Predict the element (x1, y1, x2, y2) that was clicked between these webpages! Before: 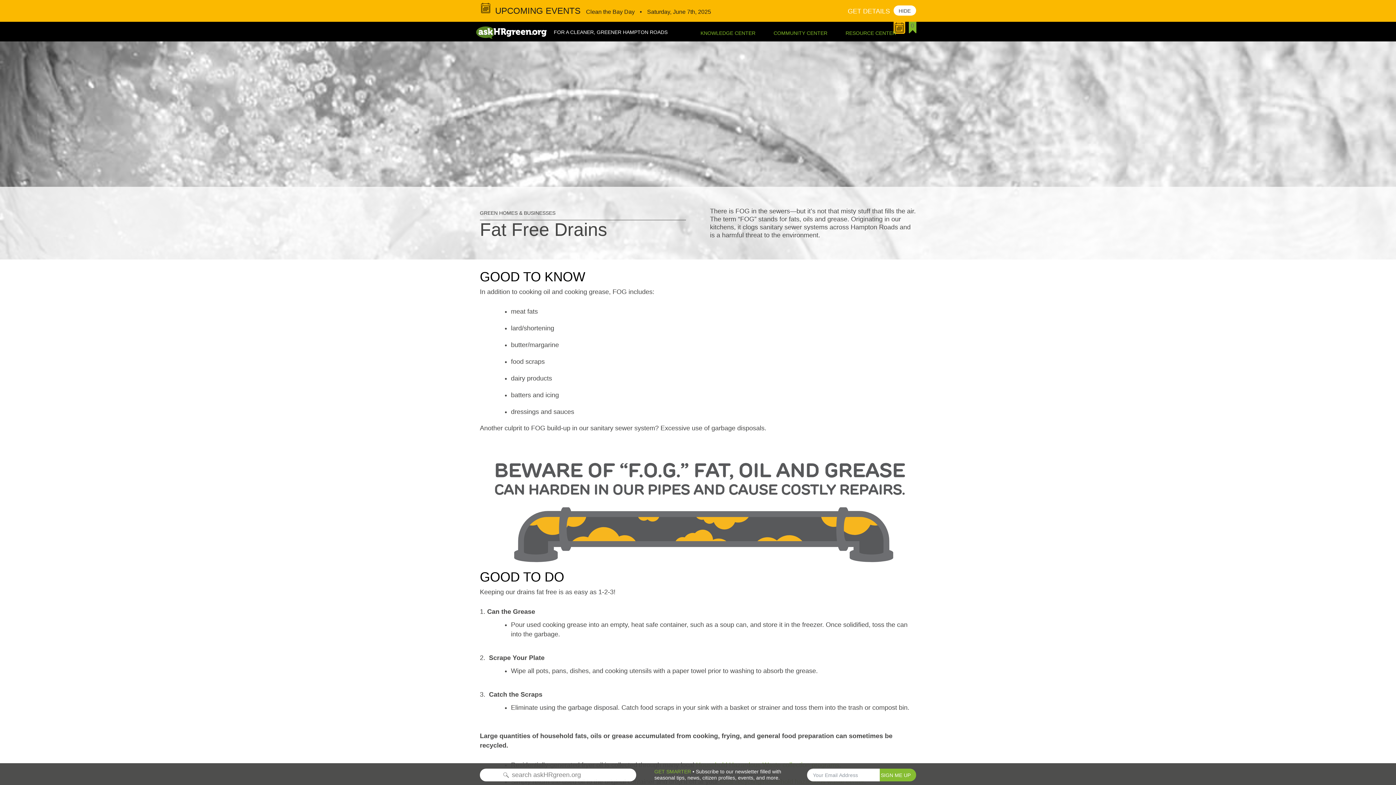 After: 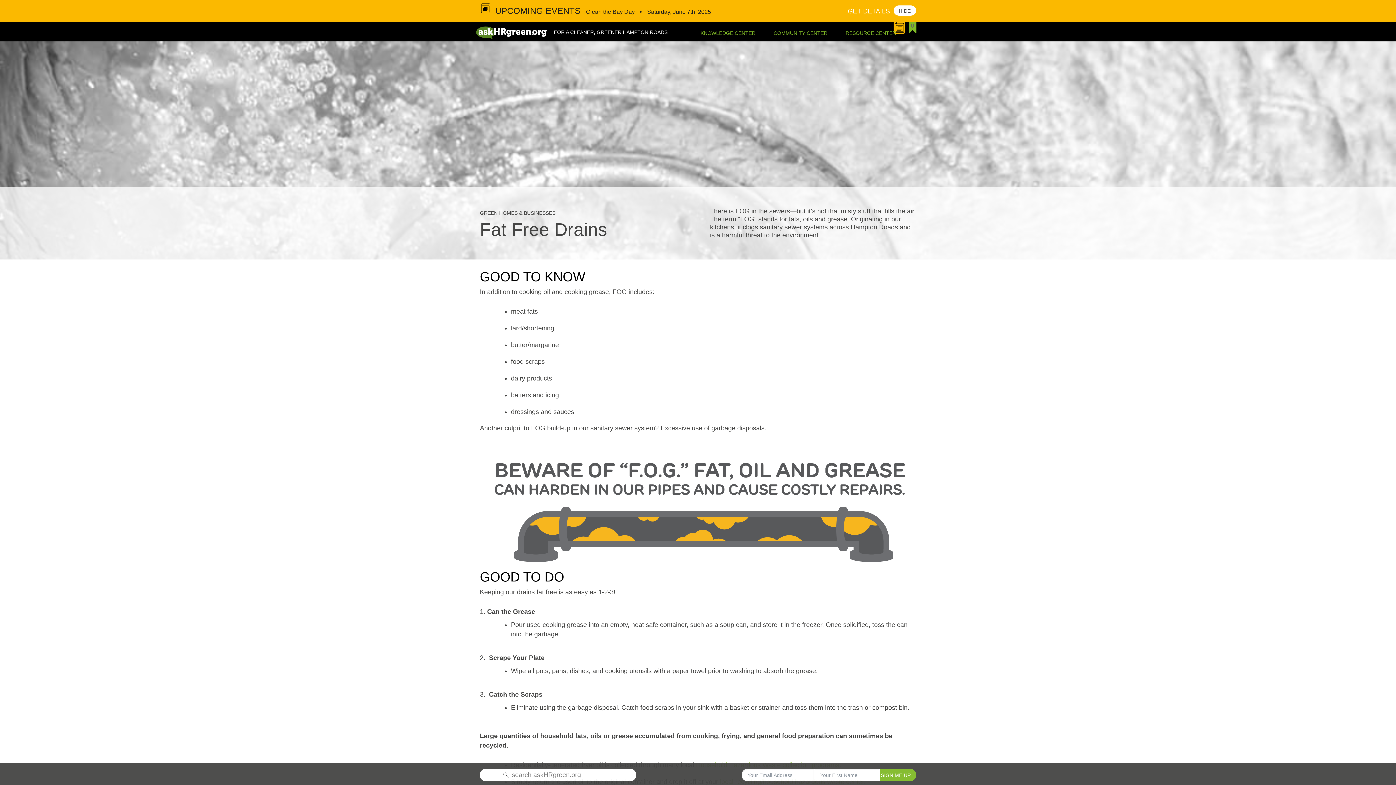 Action: bbox: (880, 769, 916, 781) label: SIGN ME UP